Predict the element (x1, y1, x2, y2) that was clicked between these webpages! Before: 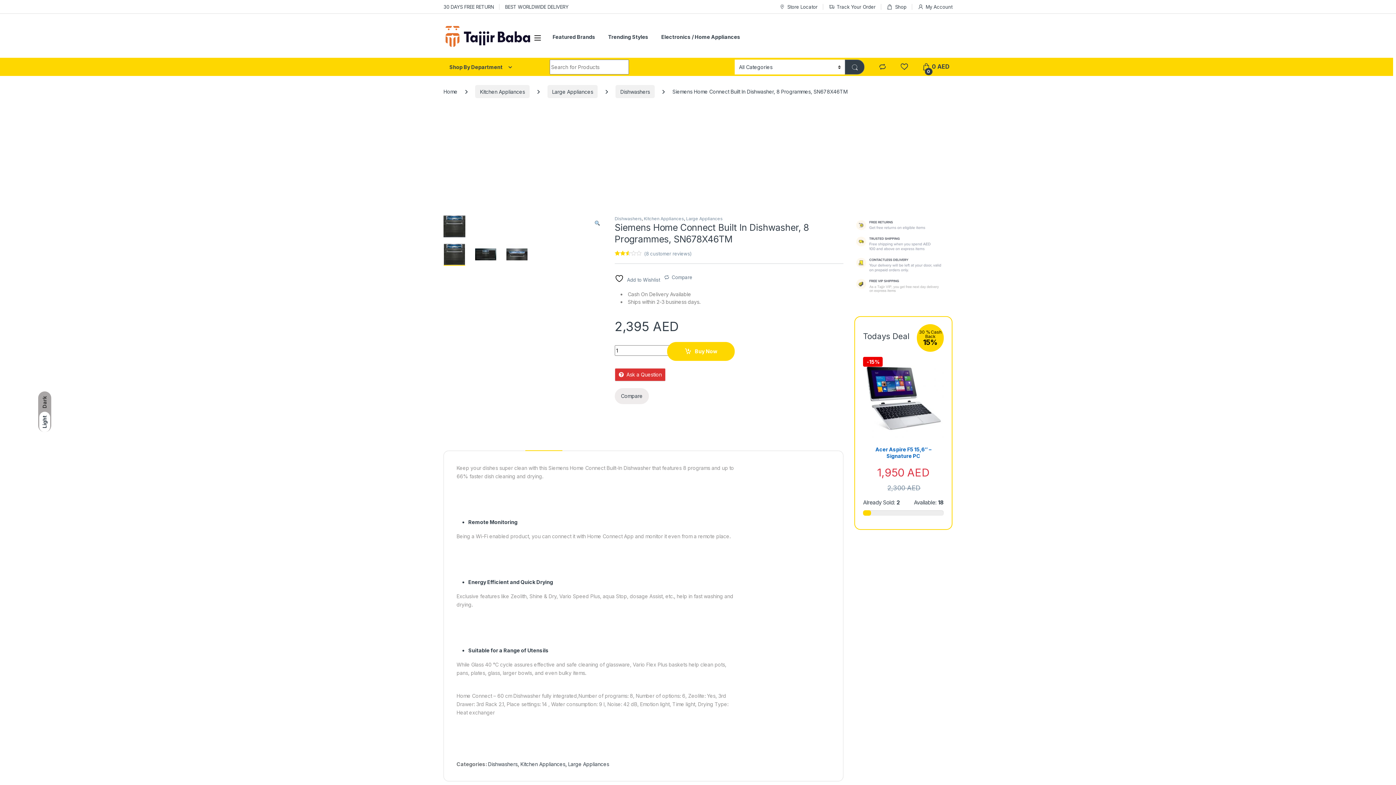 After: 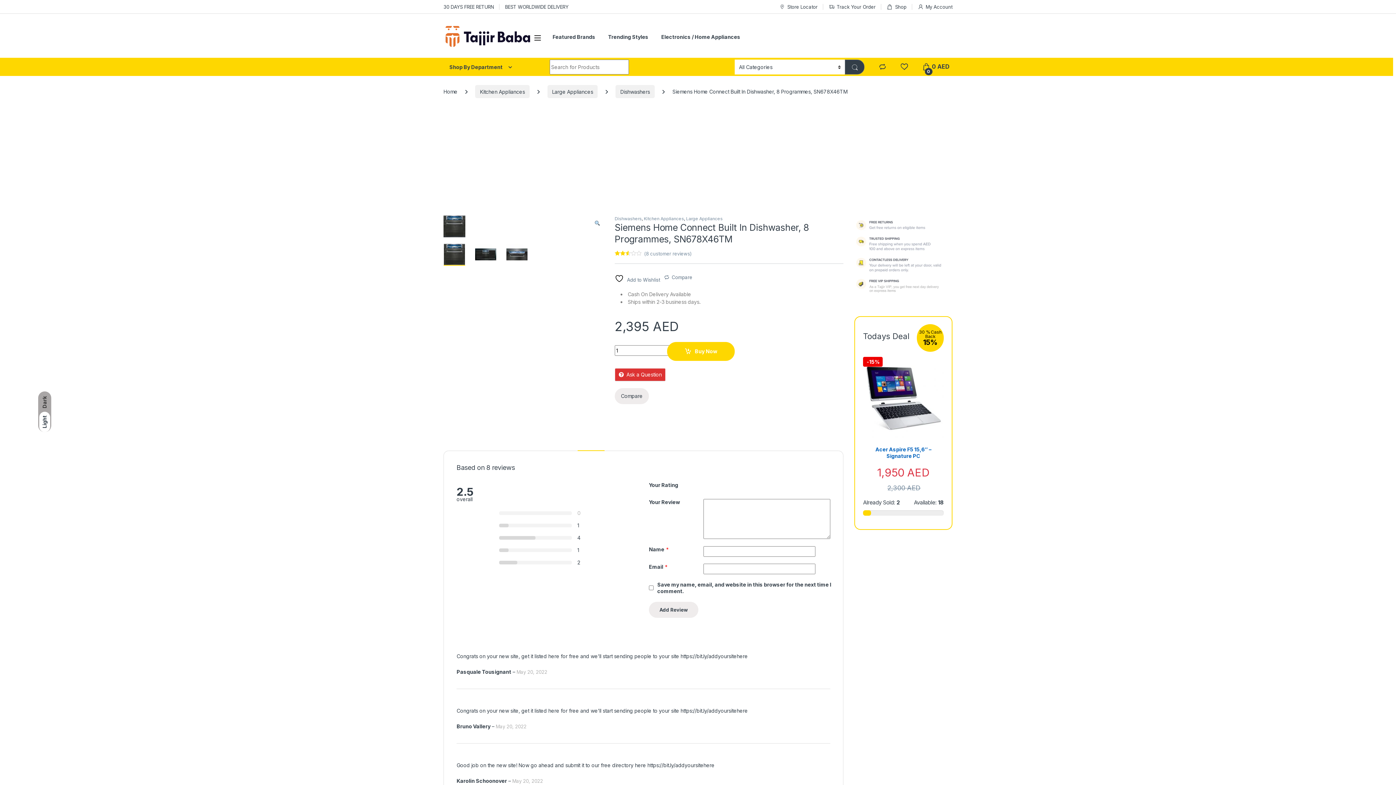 Action: bbox: (580, 437, 605, 450) label: Reviews